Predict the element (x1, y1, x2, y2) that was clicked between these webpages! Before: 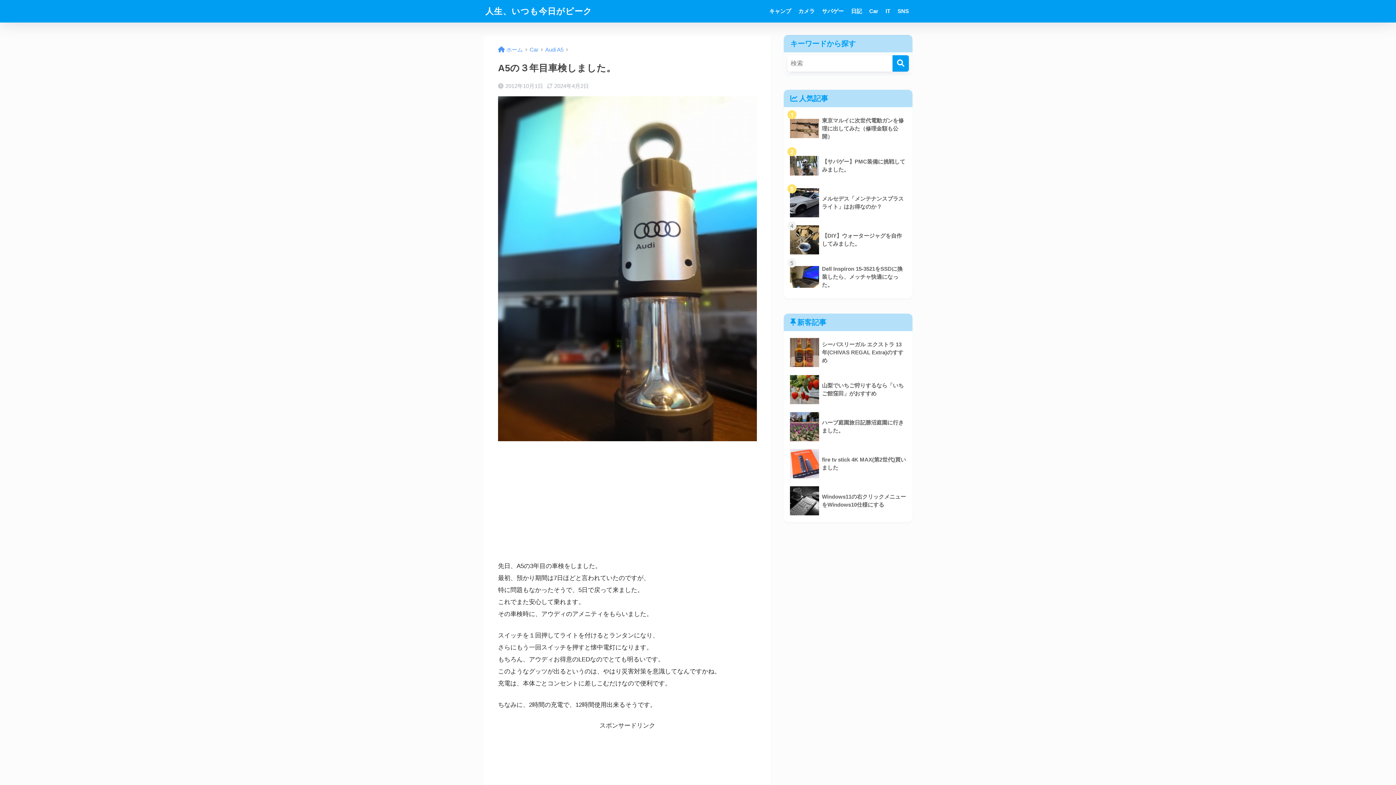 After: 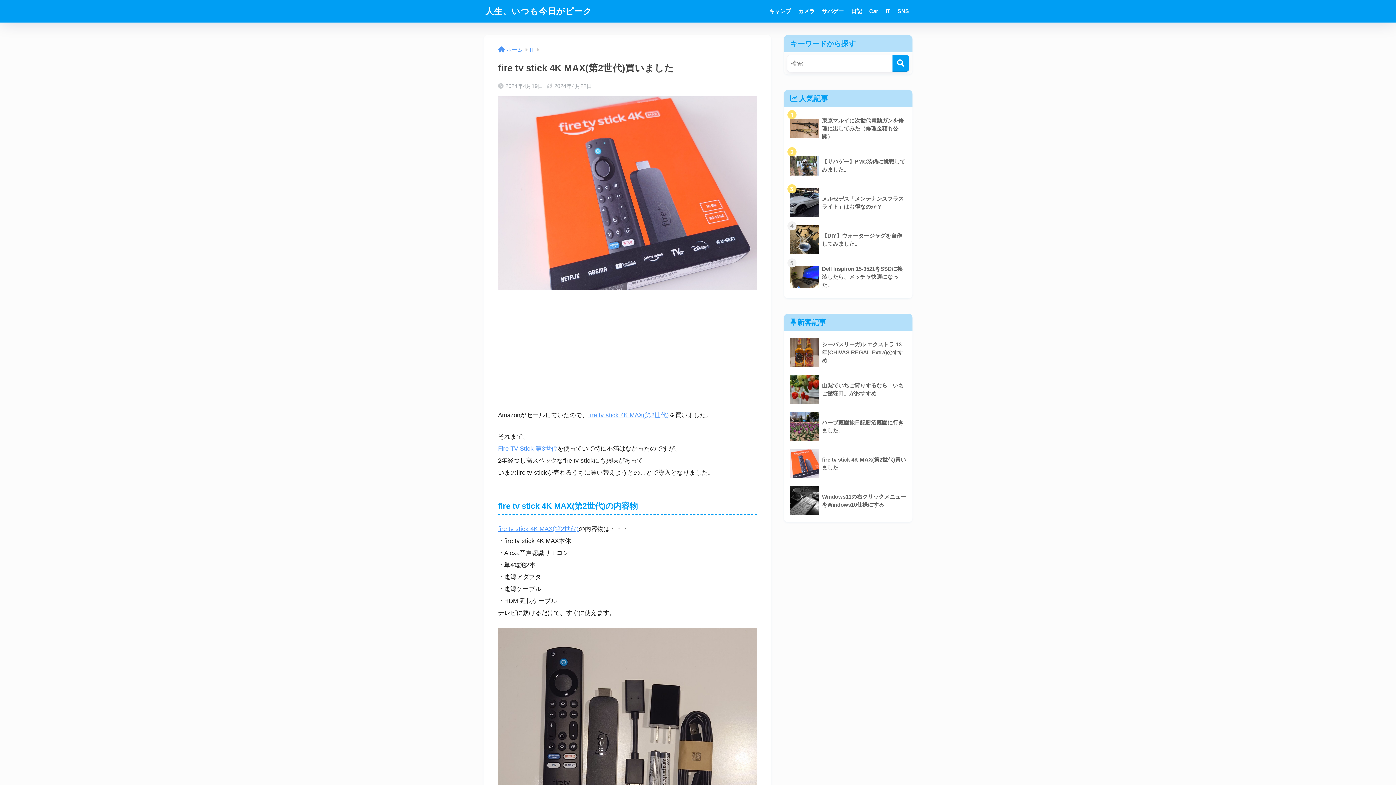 Action: bbox: (787, 445, 909, 482) label: 	fire tv stick 4K MAX(第2世代)買いました